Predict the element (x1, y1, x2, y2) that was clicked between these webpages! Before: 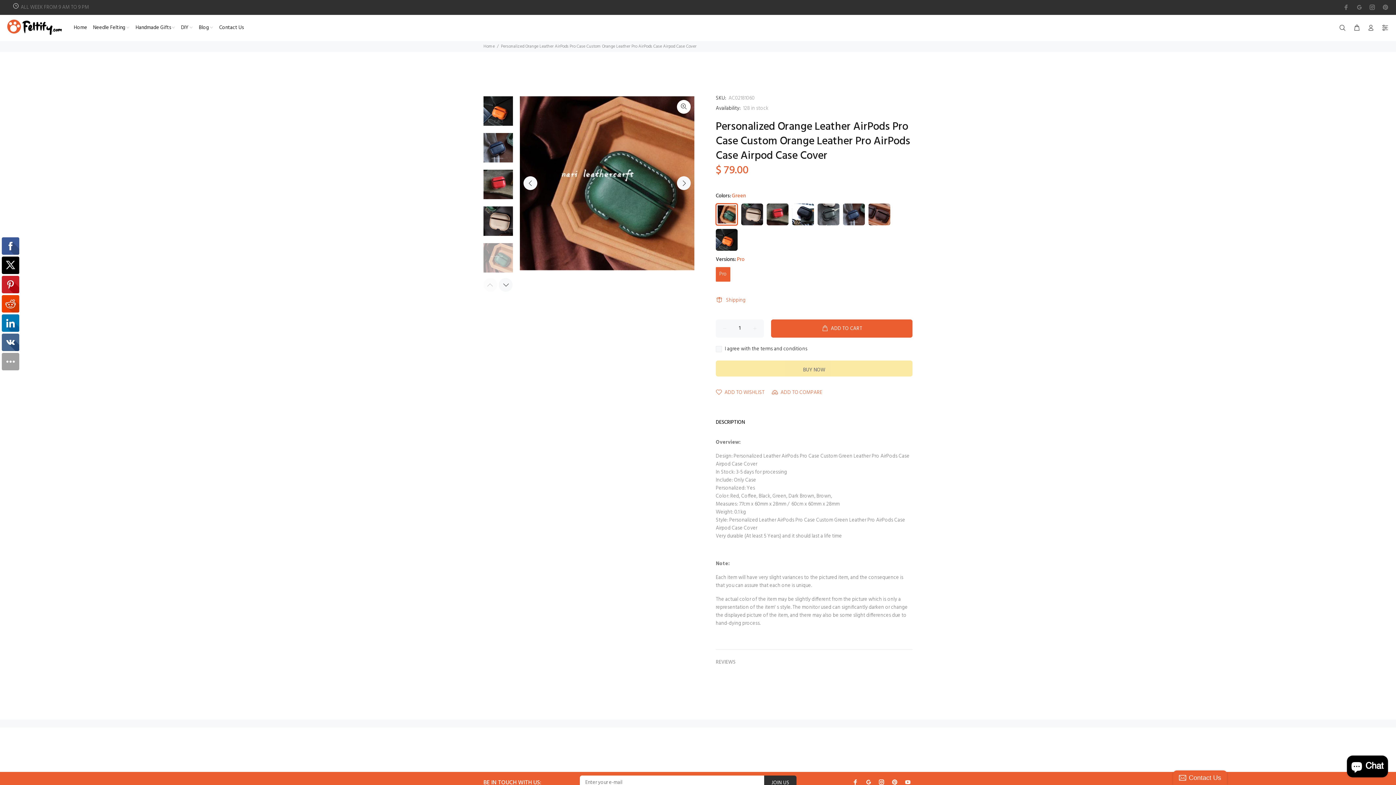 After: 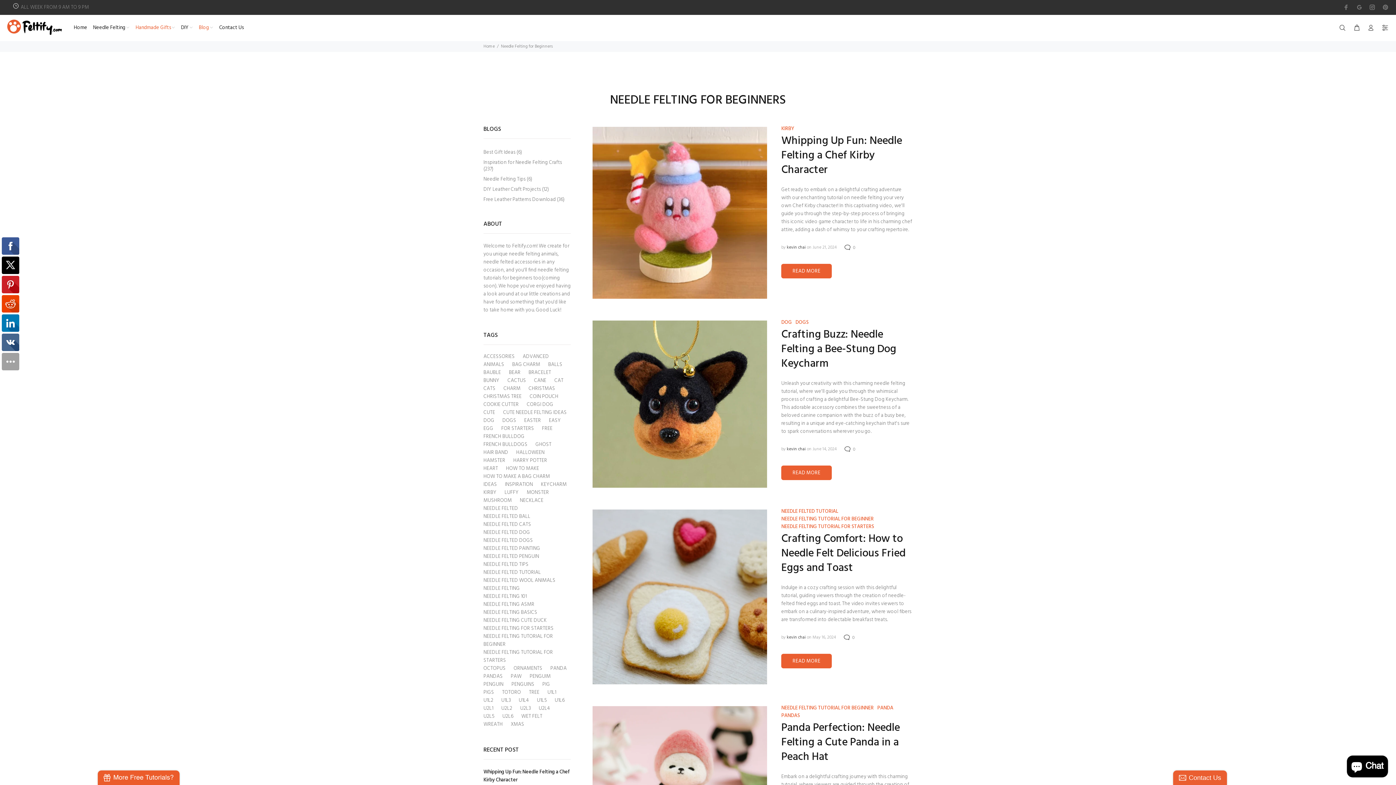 Action: bbox: (132, 22, 178, 33) label: Handmade Gifts